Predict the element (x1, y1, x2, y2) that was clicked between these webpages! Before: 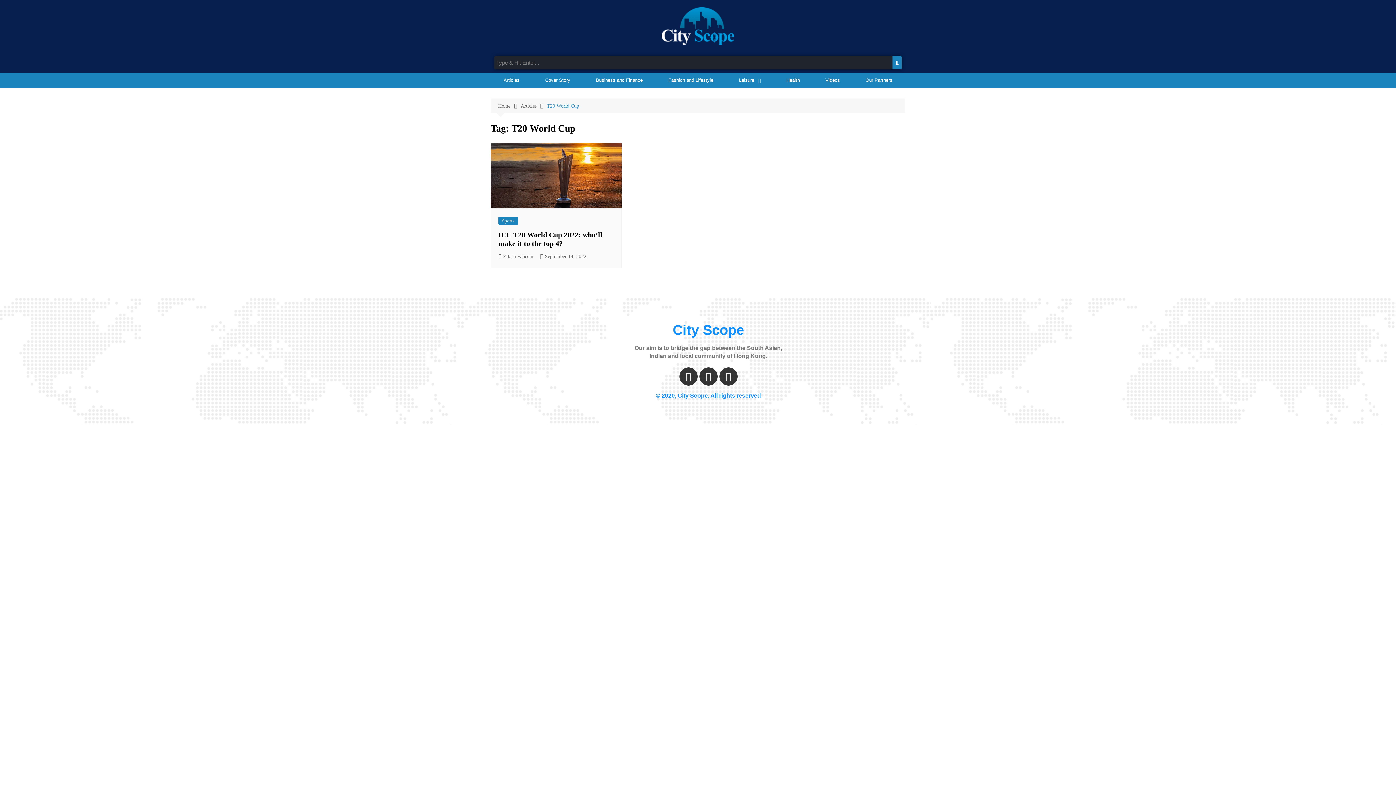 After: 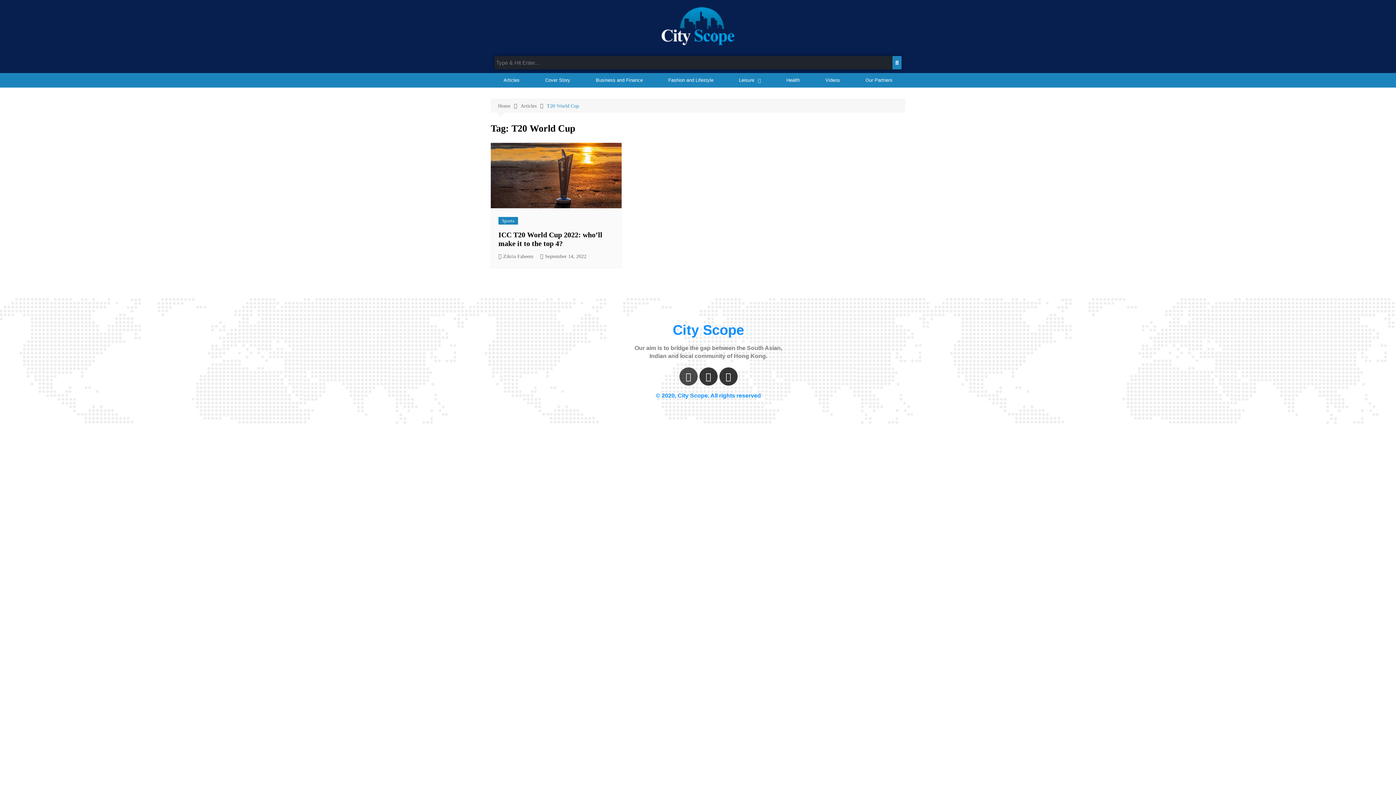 Action: label: Facebook bbox: (679, 367, 697, 385)